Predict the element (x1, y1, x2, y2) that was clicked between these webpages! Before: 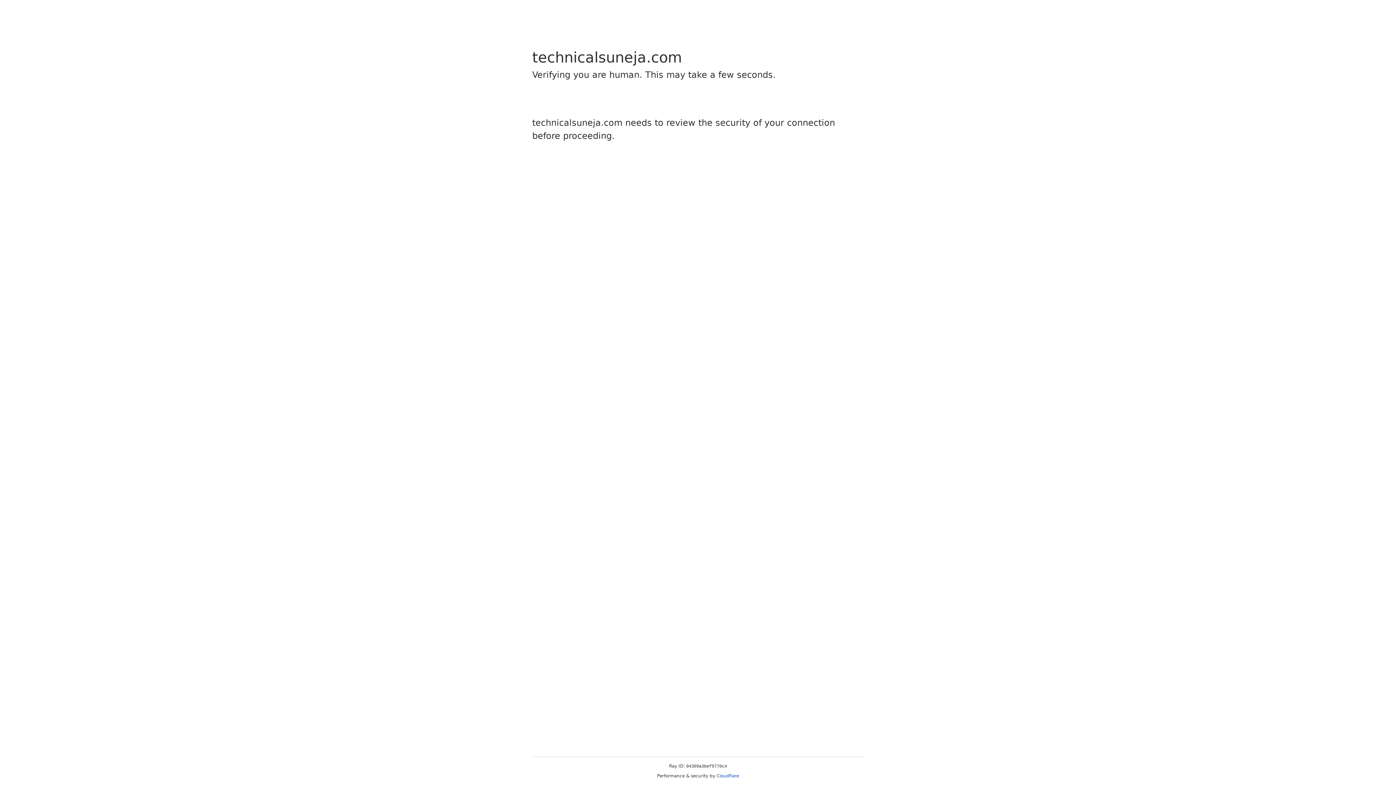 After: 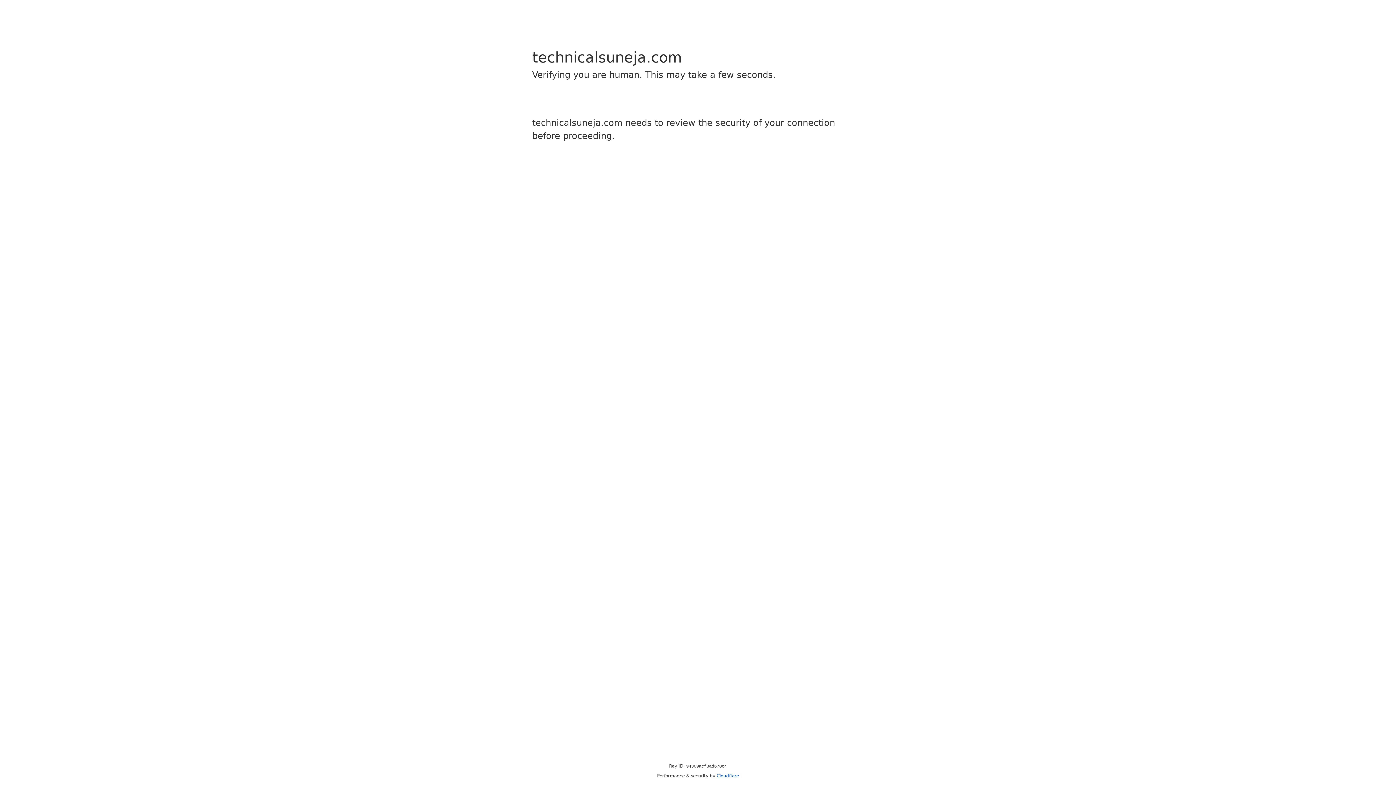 Action: label: Cloudflare bbox: (716, 773, 739, 778)